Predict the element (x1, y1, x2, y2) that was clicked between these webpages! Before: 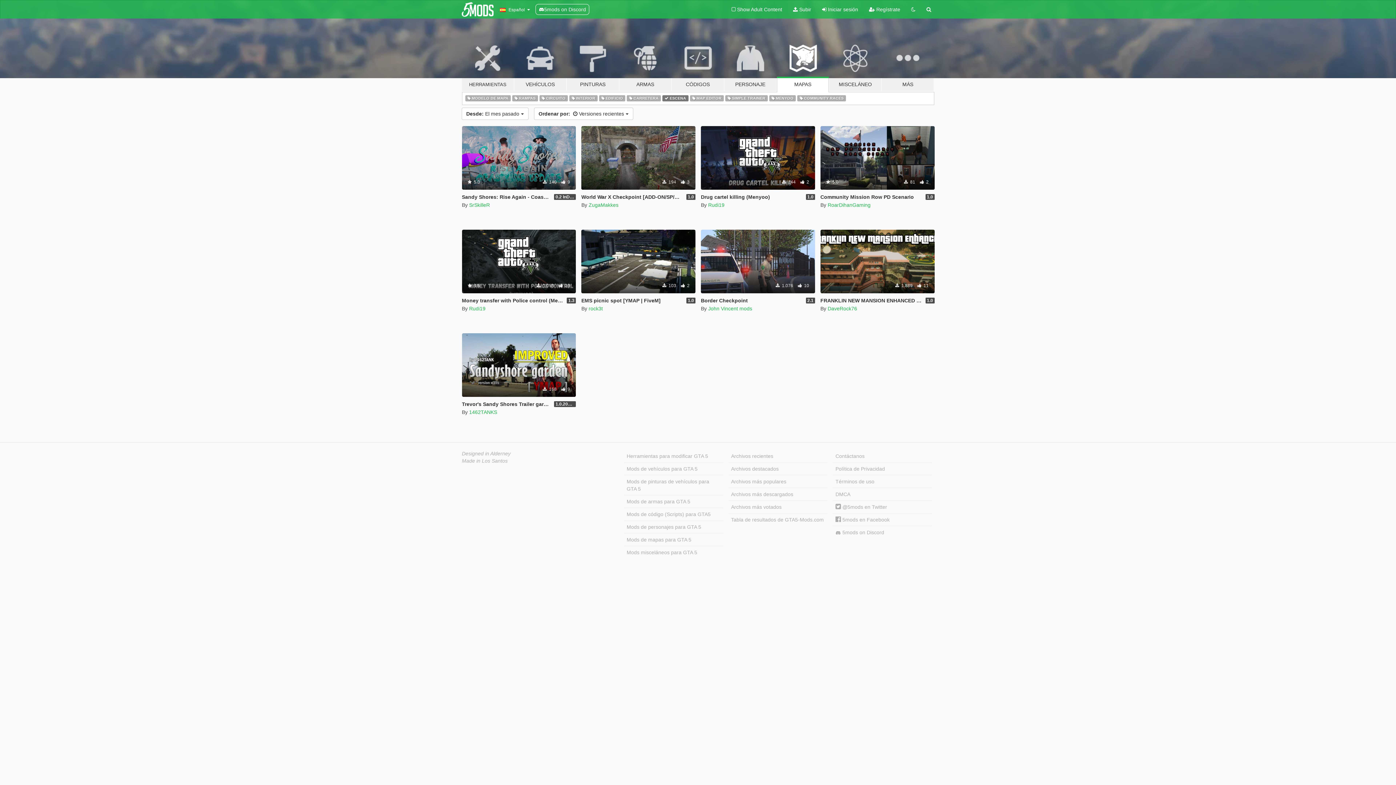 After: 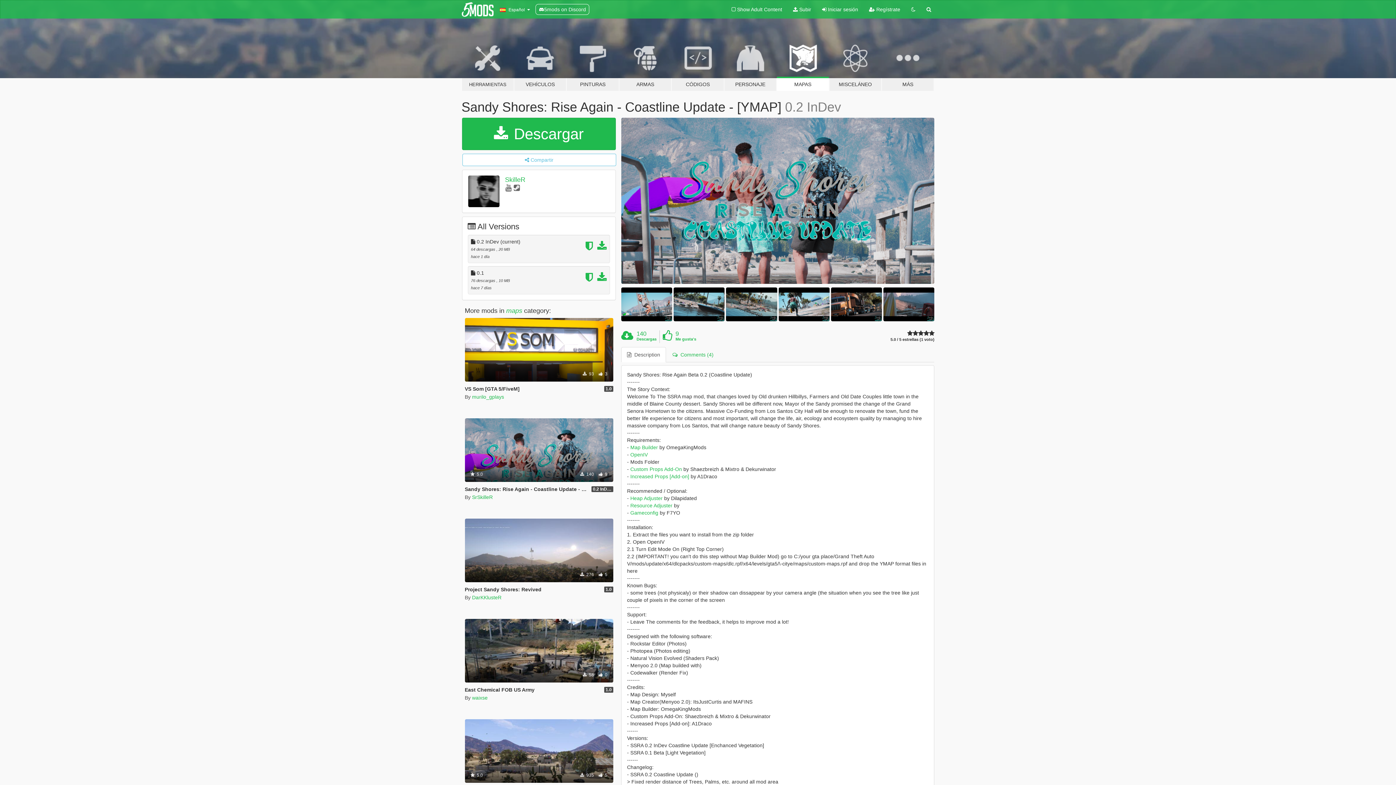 Action: bbox: (462, 126, 576, 189) label: Carretera
Escena
 5.0
 140  9